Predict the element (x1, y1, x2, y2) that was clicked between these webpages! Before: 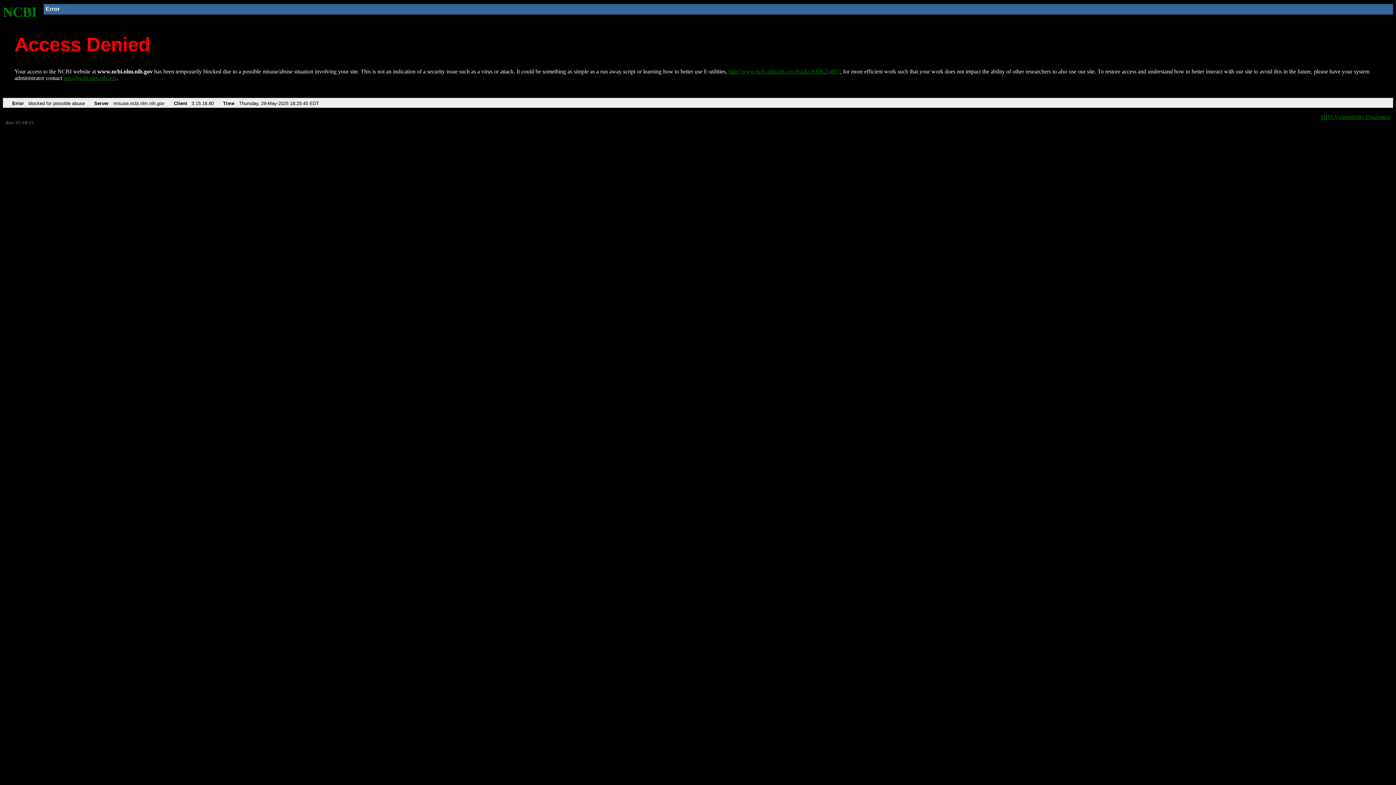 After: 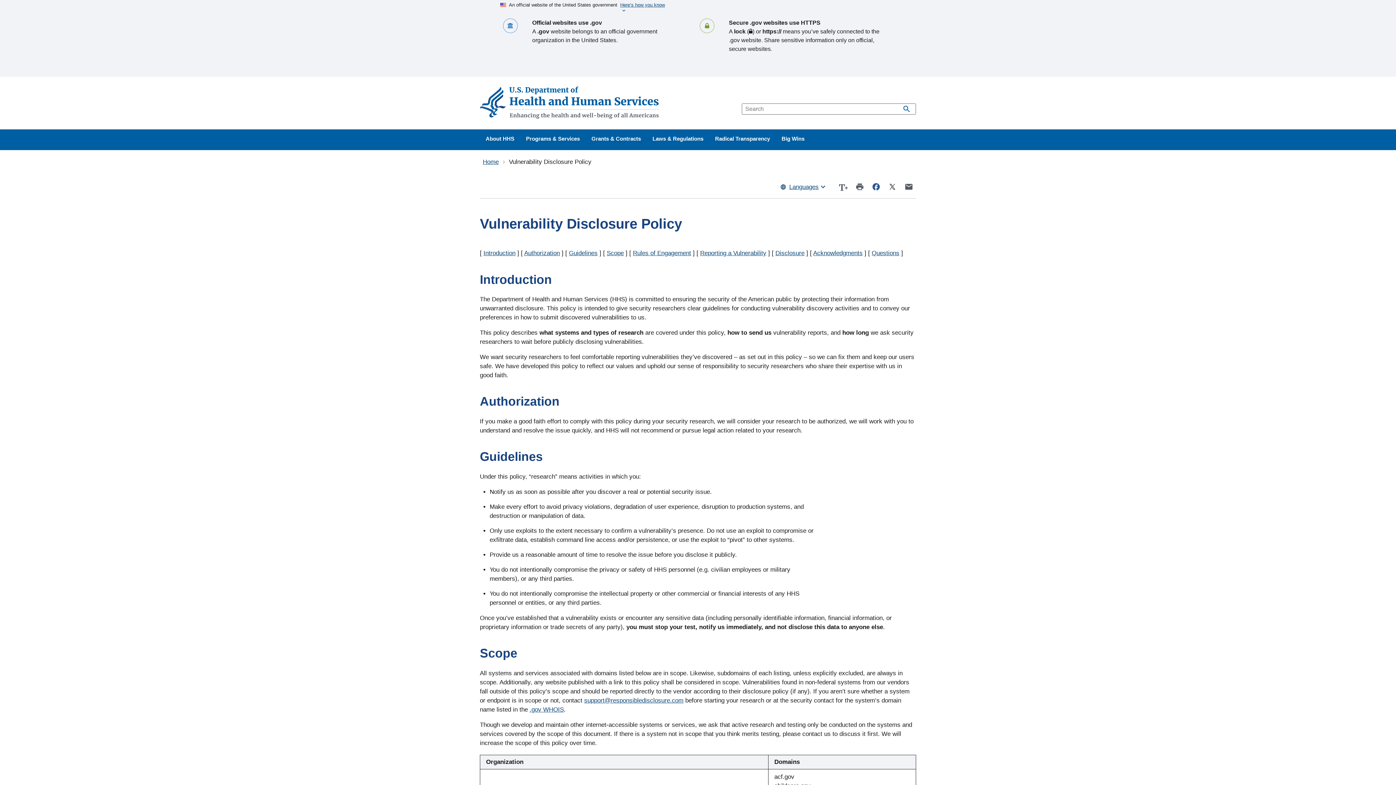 Action: label: HHS Vulnerability Disclosure bbox: (1321, 113, 1390, 119)